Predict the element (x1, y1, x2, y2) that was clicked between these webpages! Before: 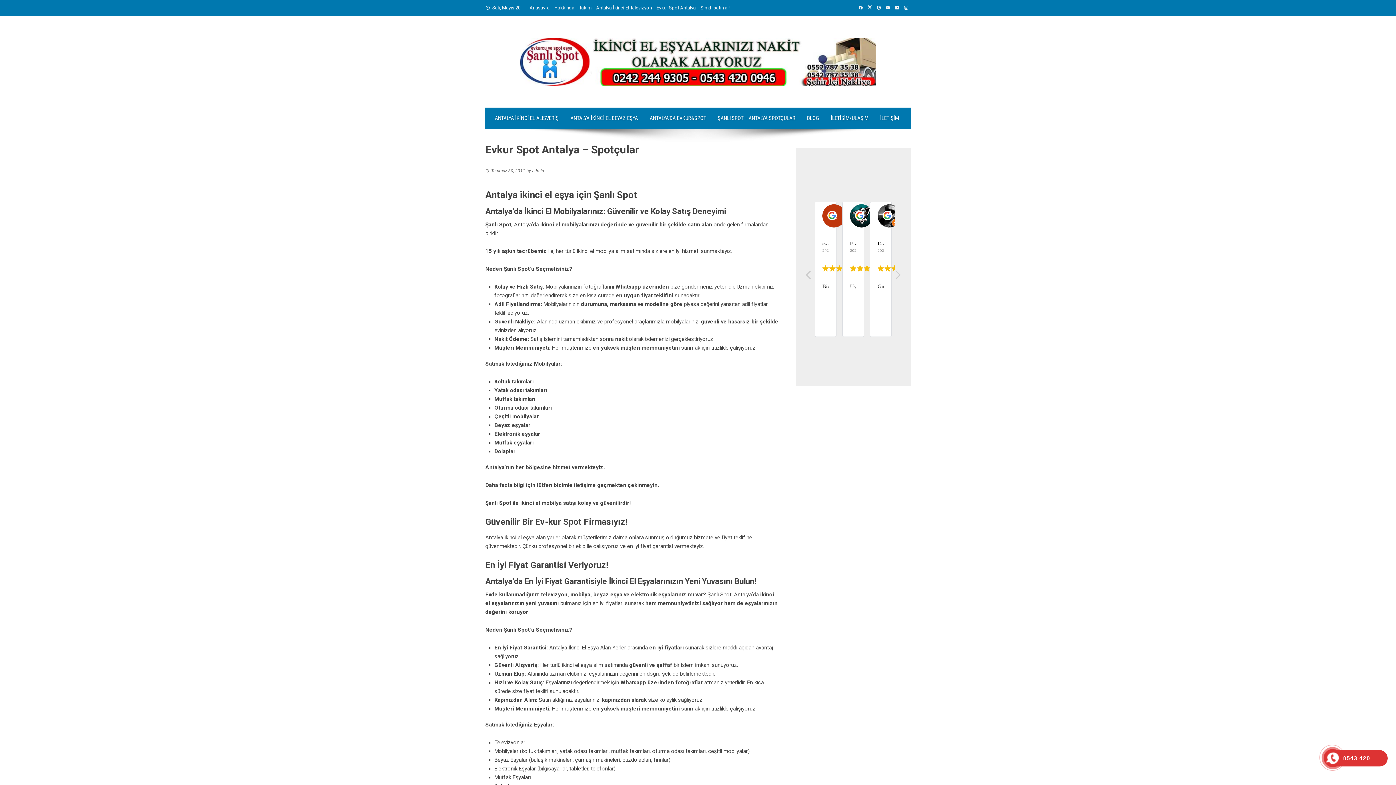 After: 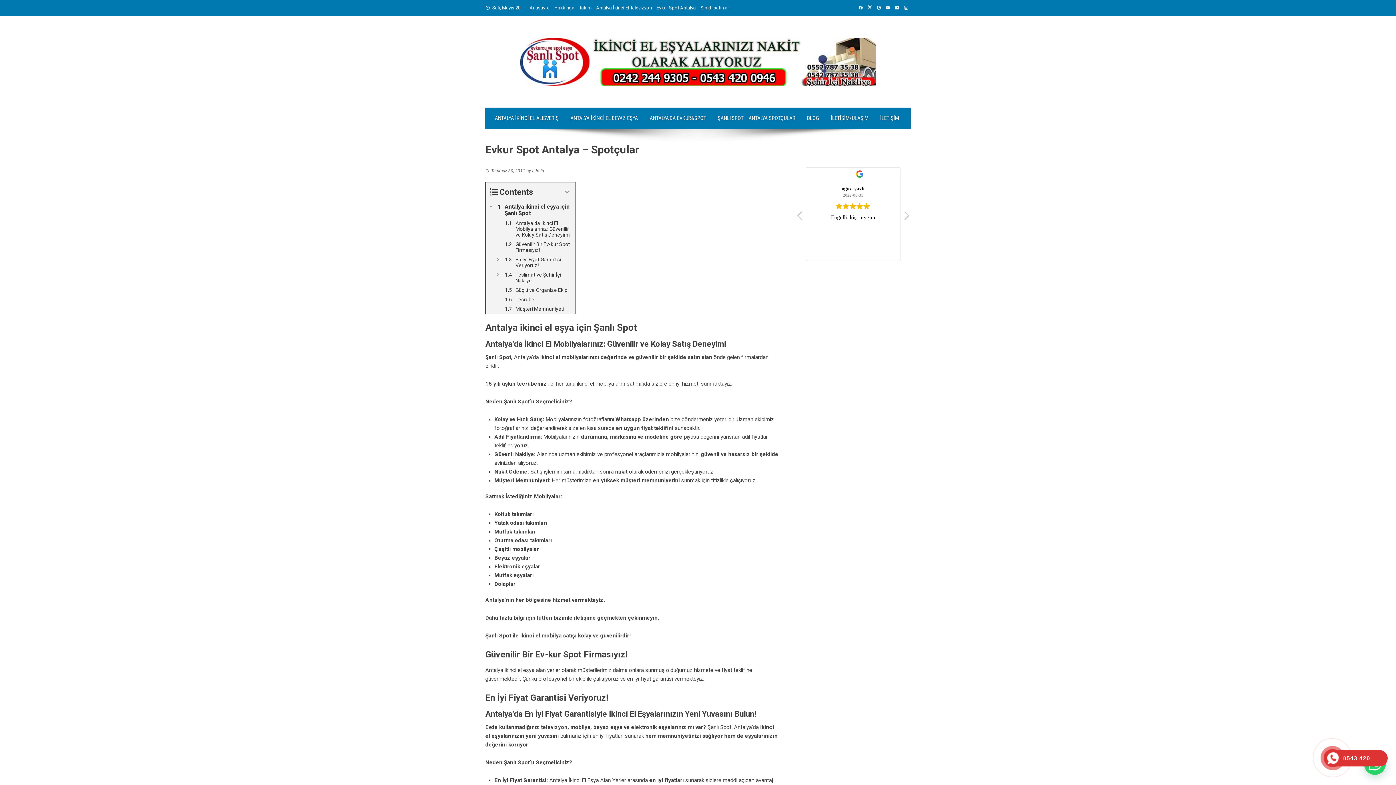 Action: label: 0543 420 0946 bbox: (1331, 750, 1384, 783)